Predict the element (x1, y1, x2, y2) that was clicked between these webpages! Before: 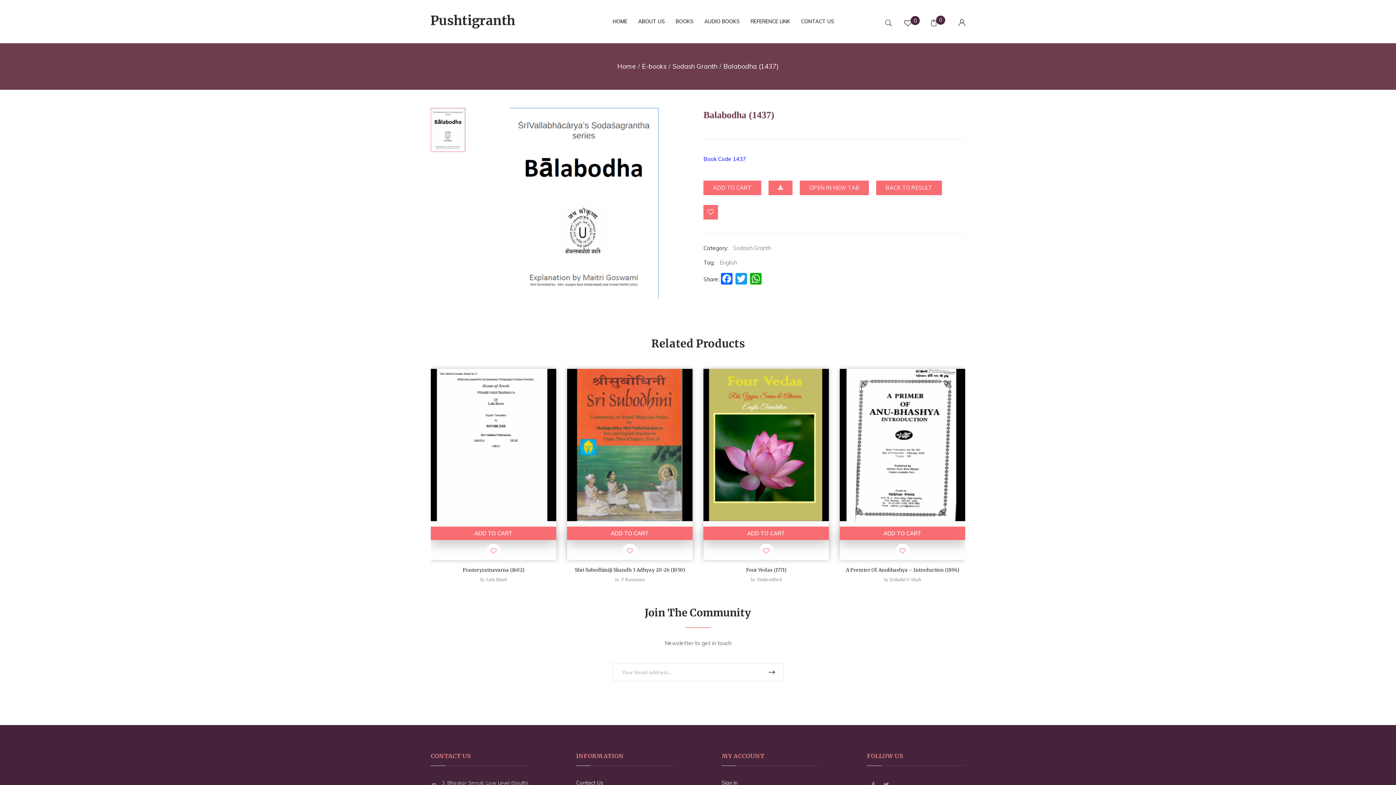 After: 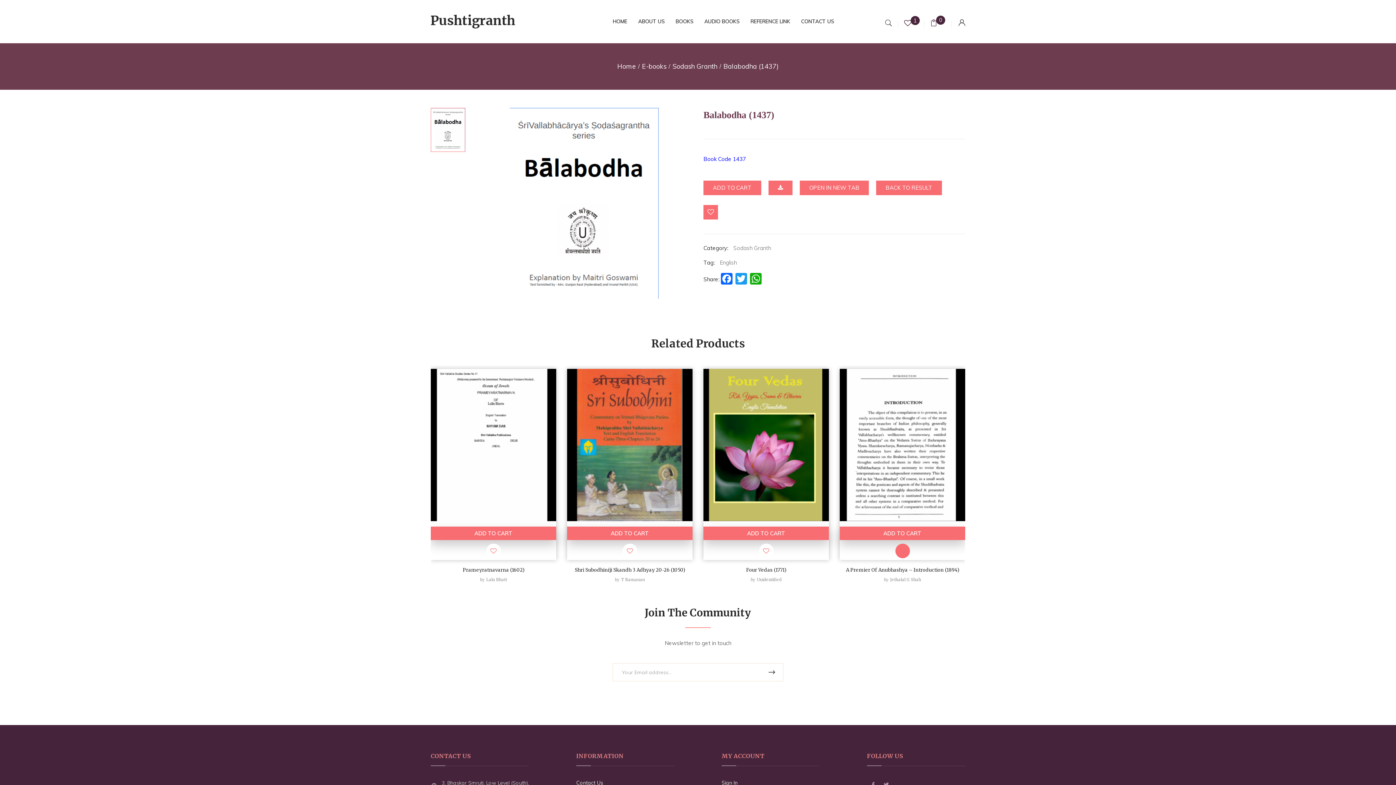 Action: label:   Add to wishlist bbox: (895, 543, 910, 558)